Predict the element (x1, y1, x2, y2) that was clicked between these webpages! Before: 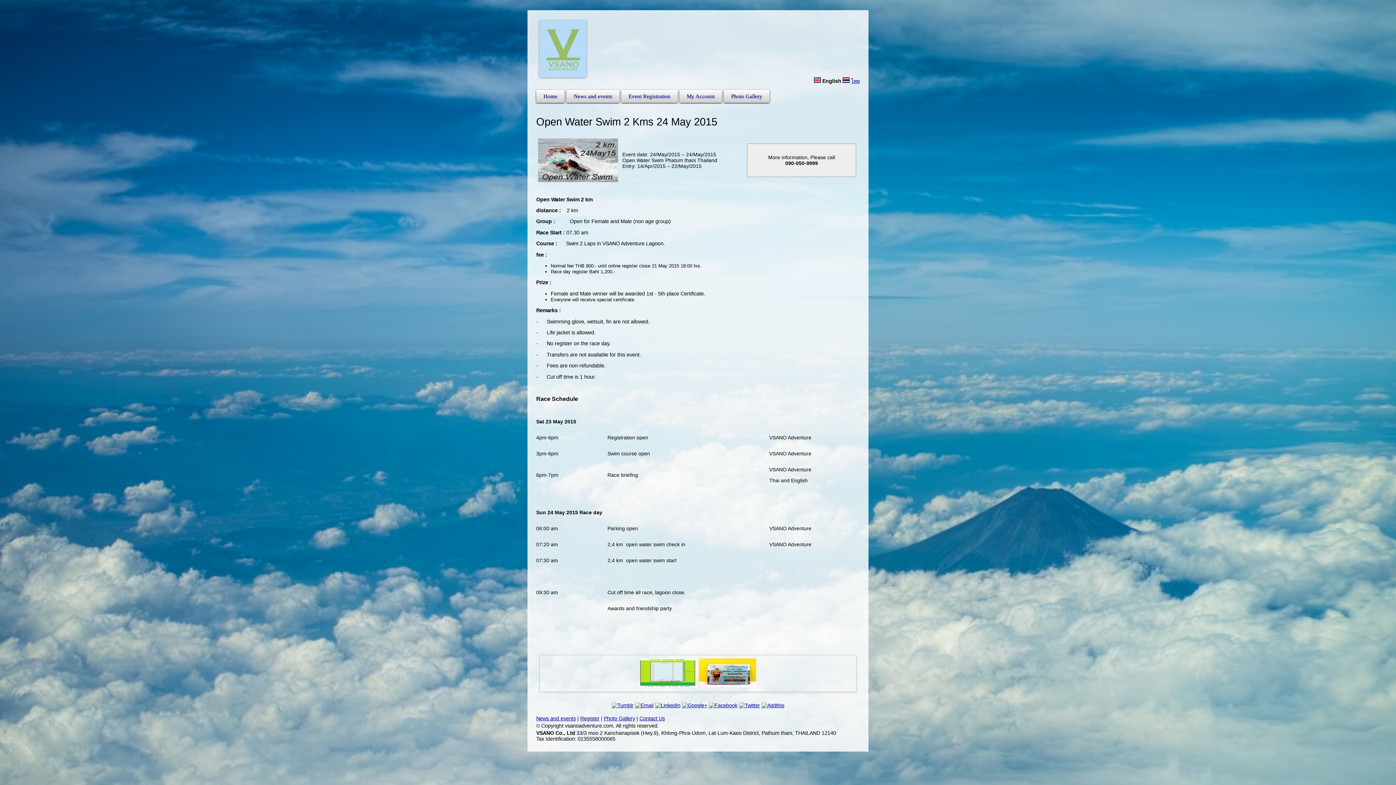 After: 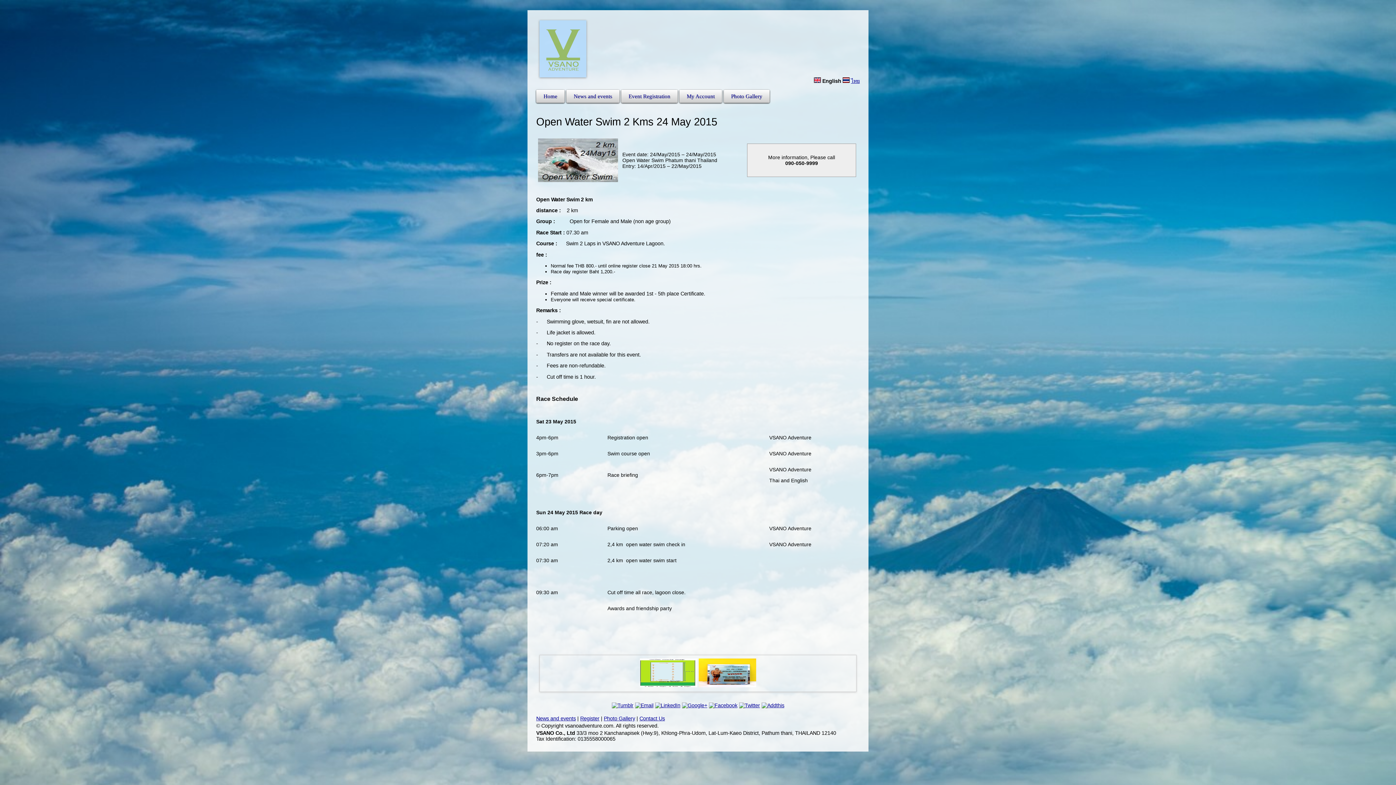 Action: bbox: (739, 703, 760, 708)